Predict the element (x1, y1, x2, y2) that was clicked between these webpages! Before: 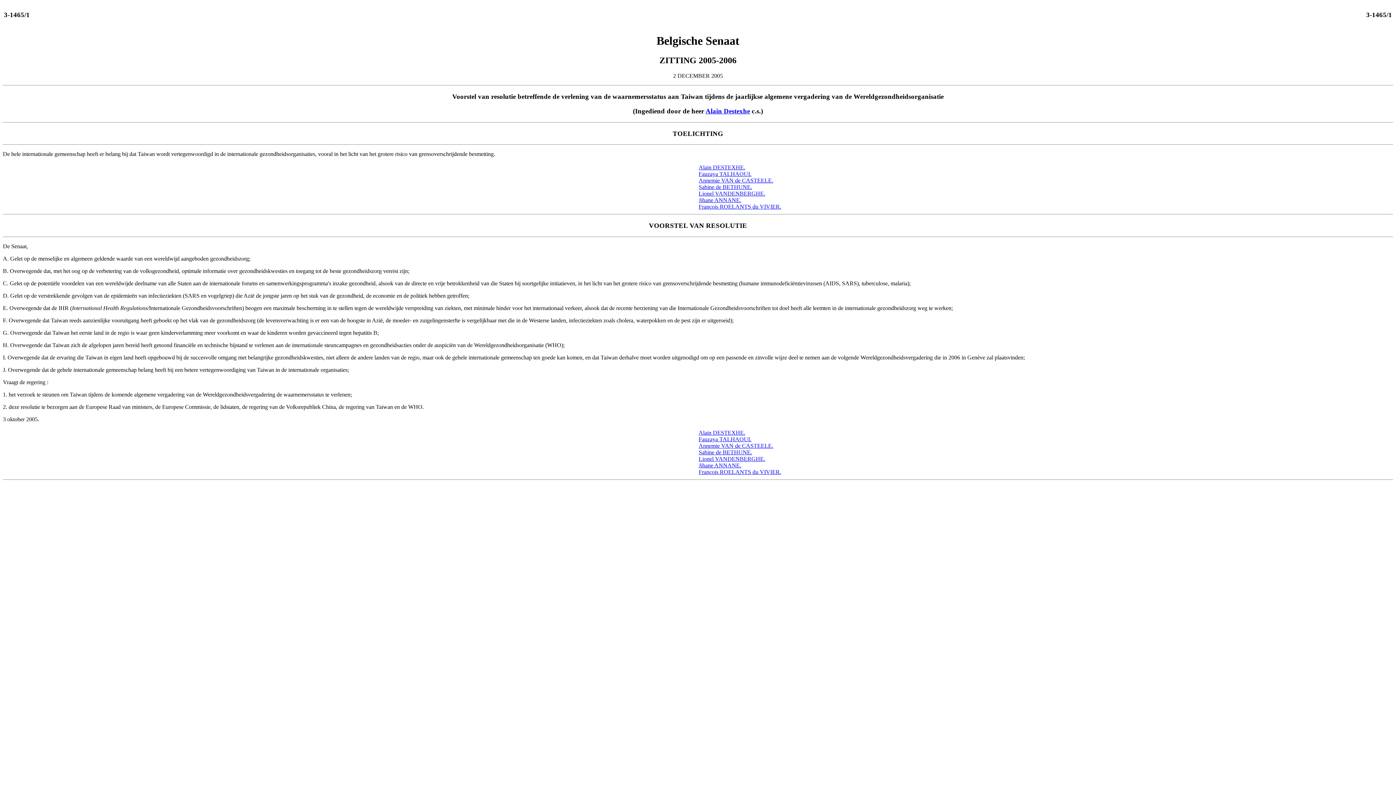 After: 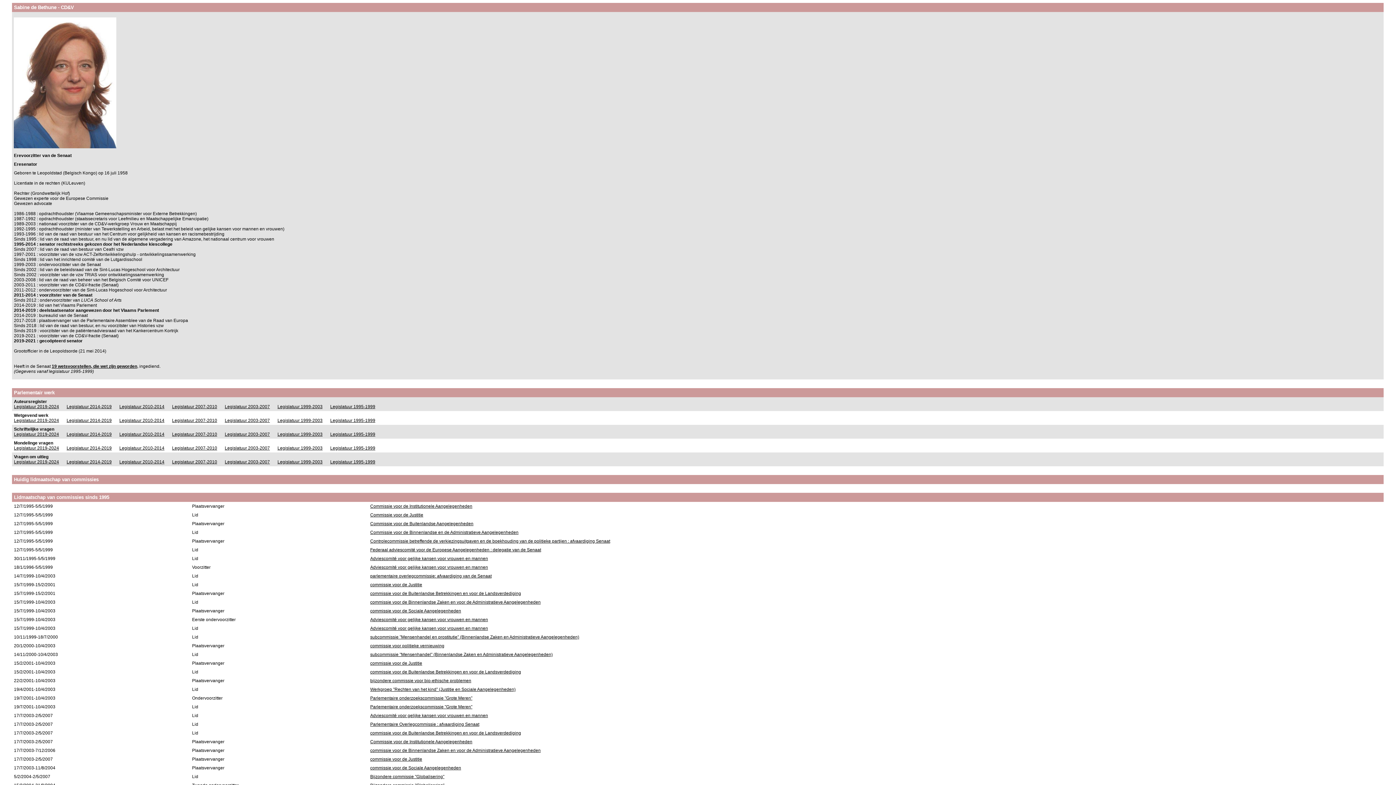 Action: label: Sabine de BETHUNE. bbox: (698, 184, 752, 190)